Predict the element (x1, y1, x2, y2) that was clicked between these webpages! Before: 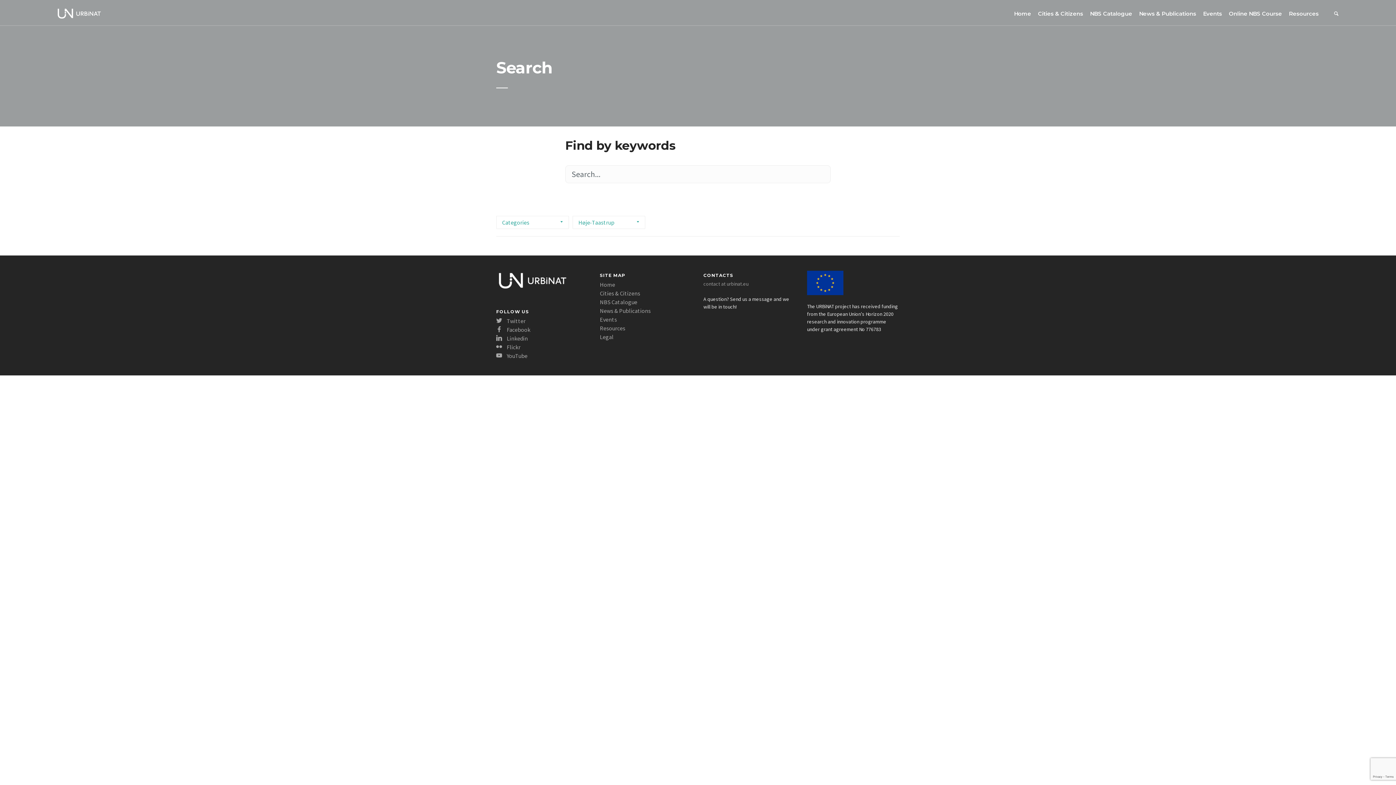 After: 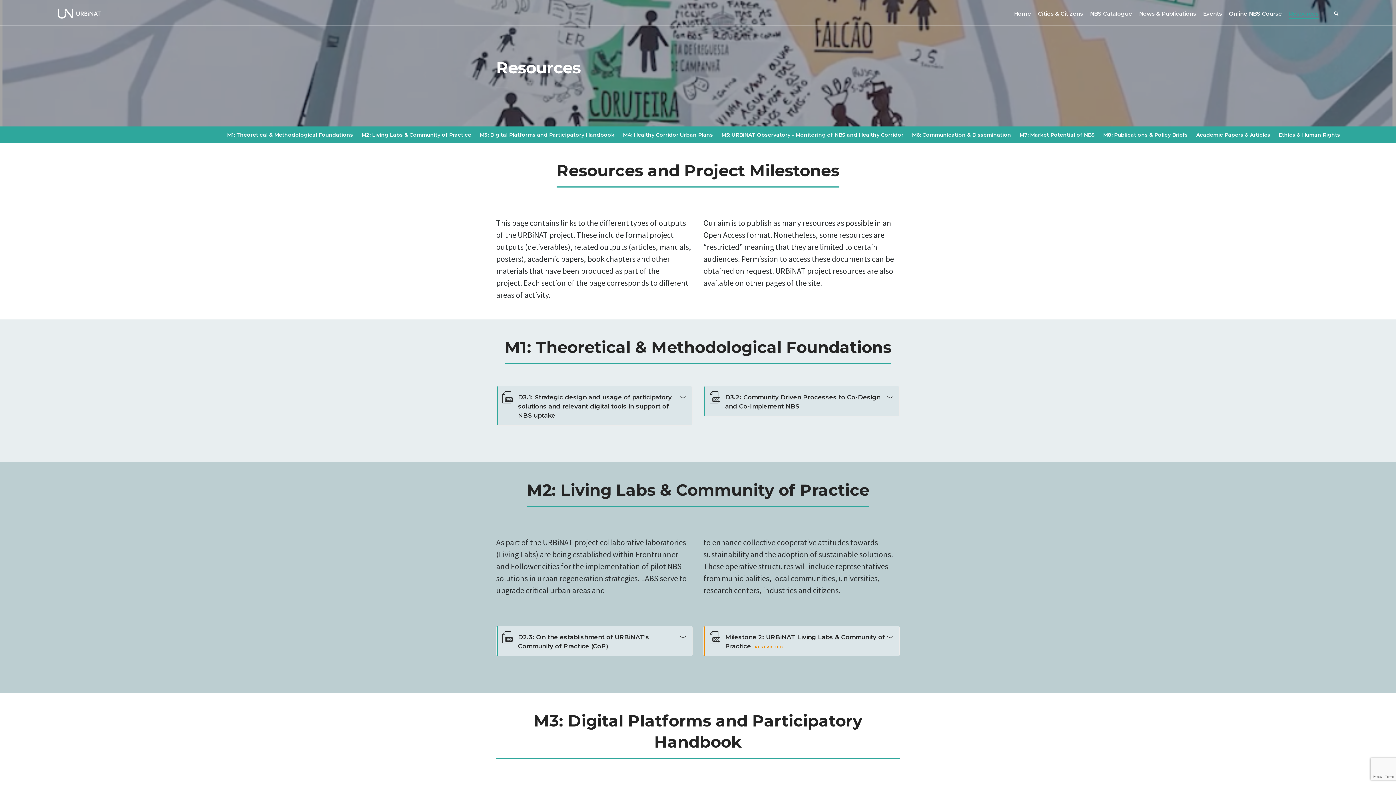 Action: label: Resources bbox: (600, 324, 625, 332)